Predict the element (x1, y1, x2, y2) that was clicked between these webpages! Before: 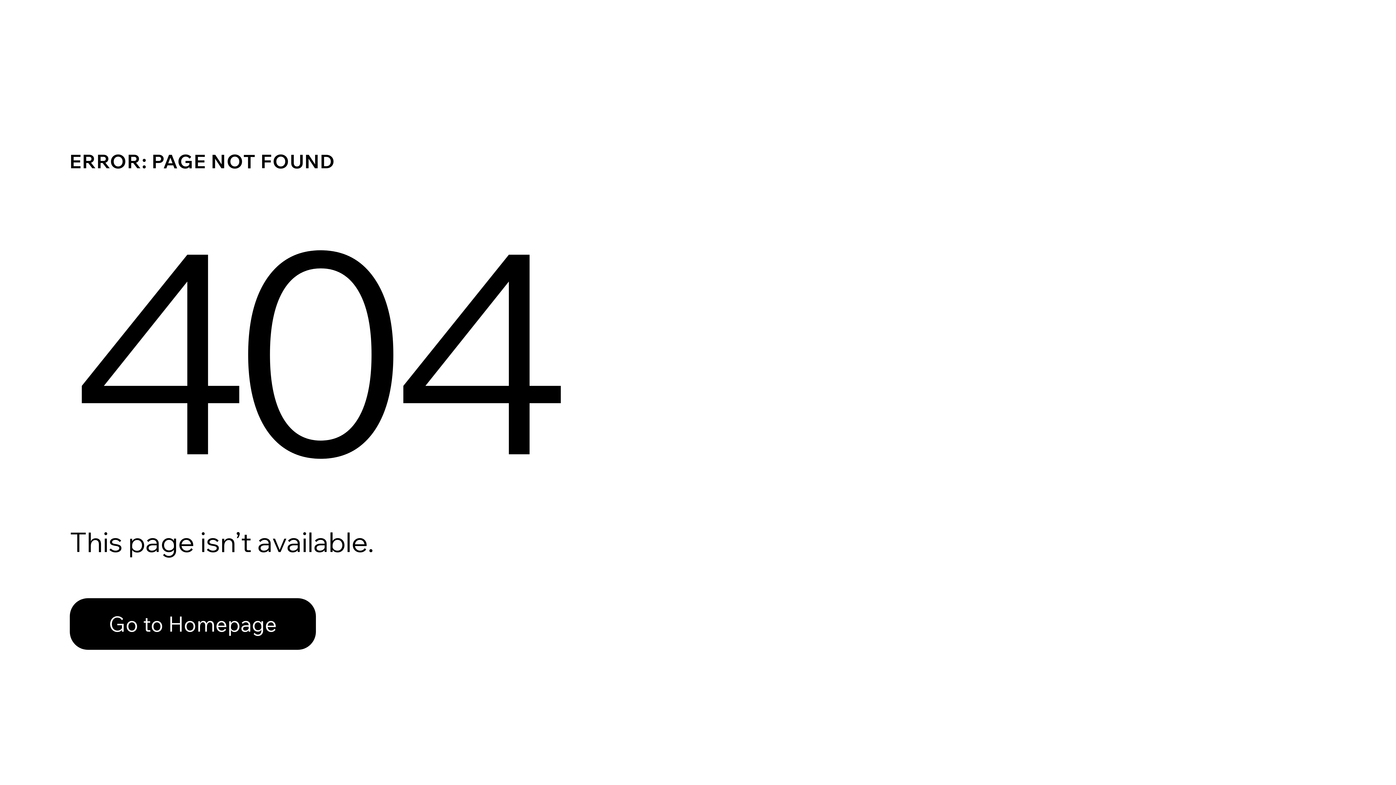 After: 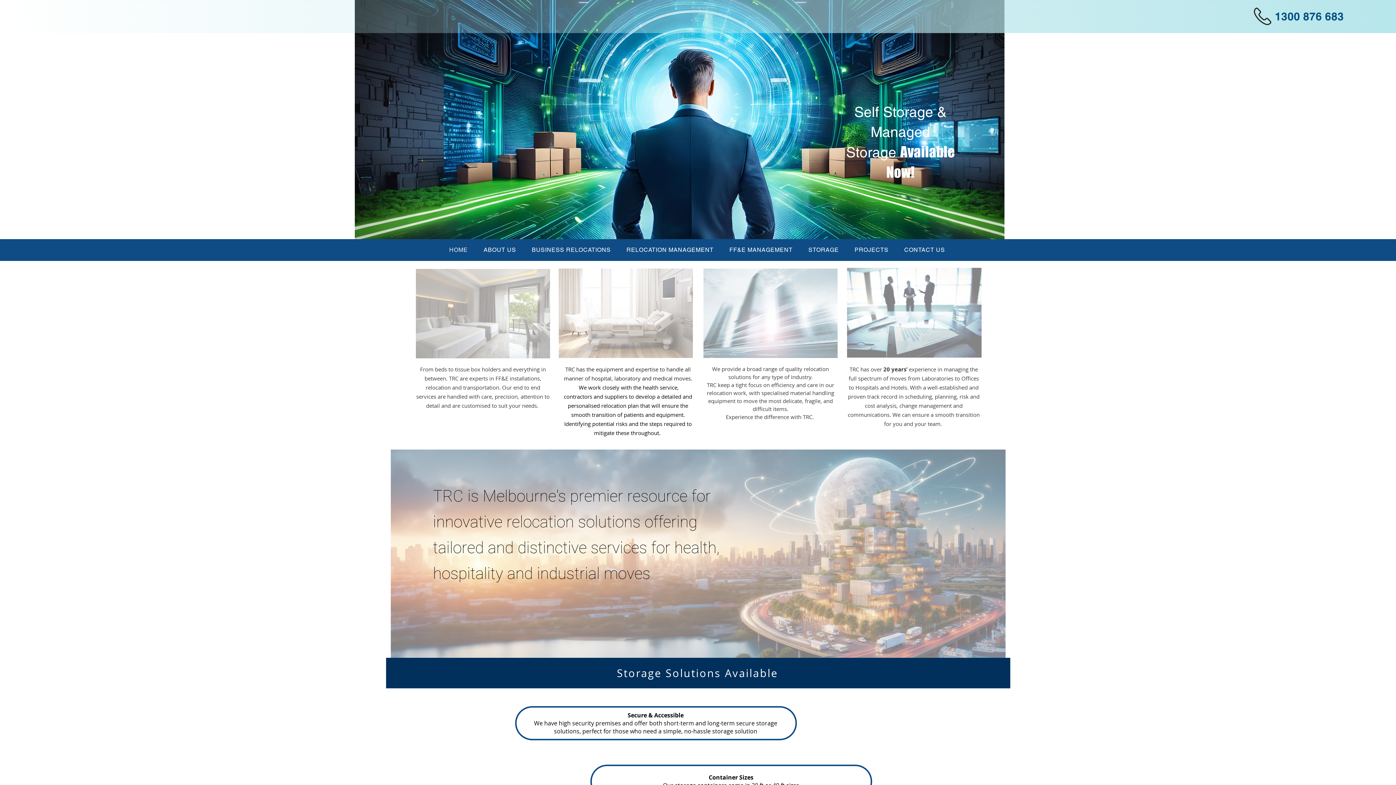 Action: bbox: (69, 582, 768, 659) label: Go to Homepage